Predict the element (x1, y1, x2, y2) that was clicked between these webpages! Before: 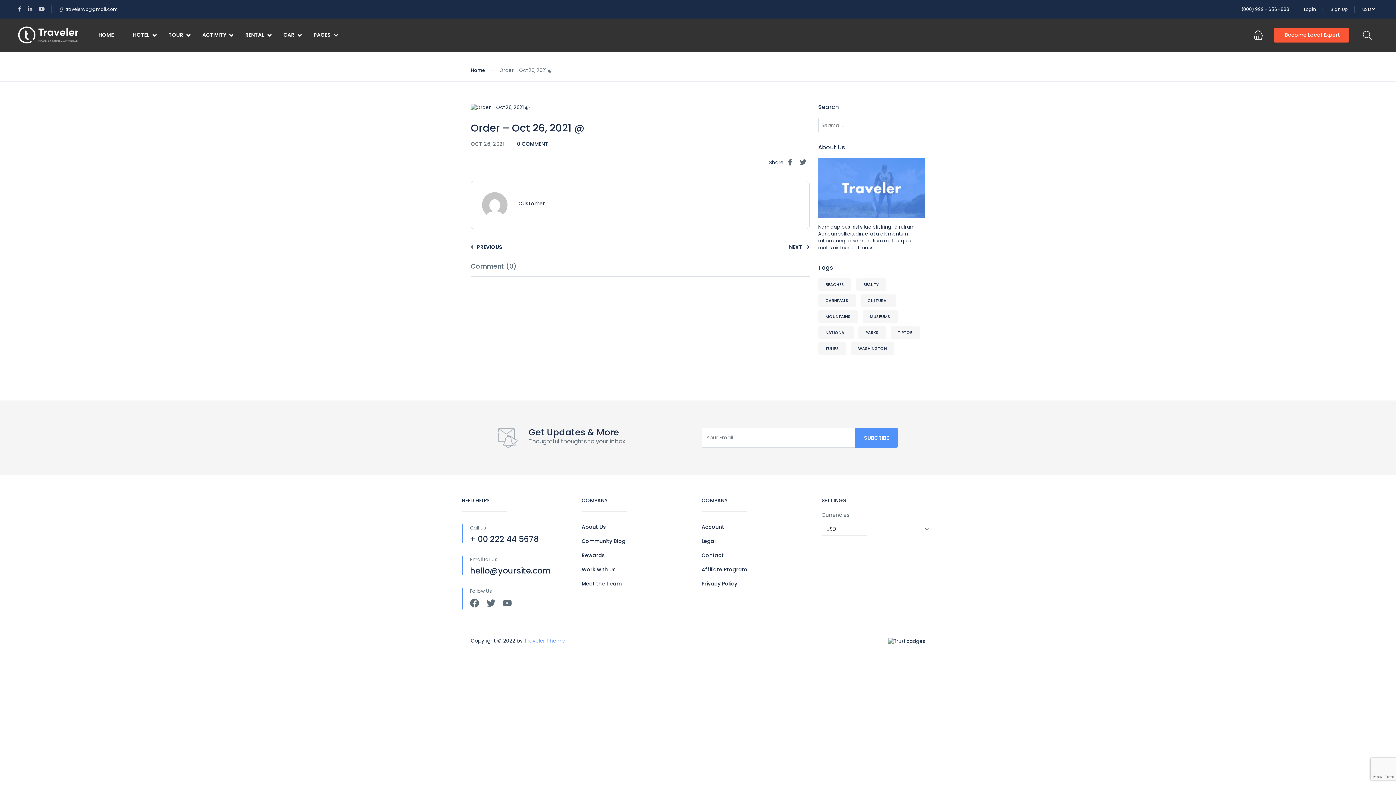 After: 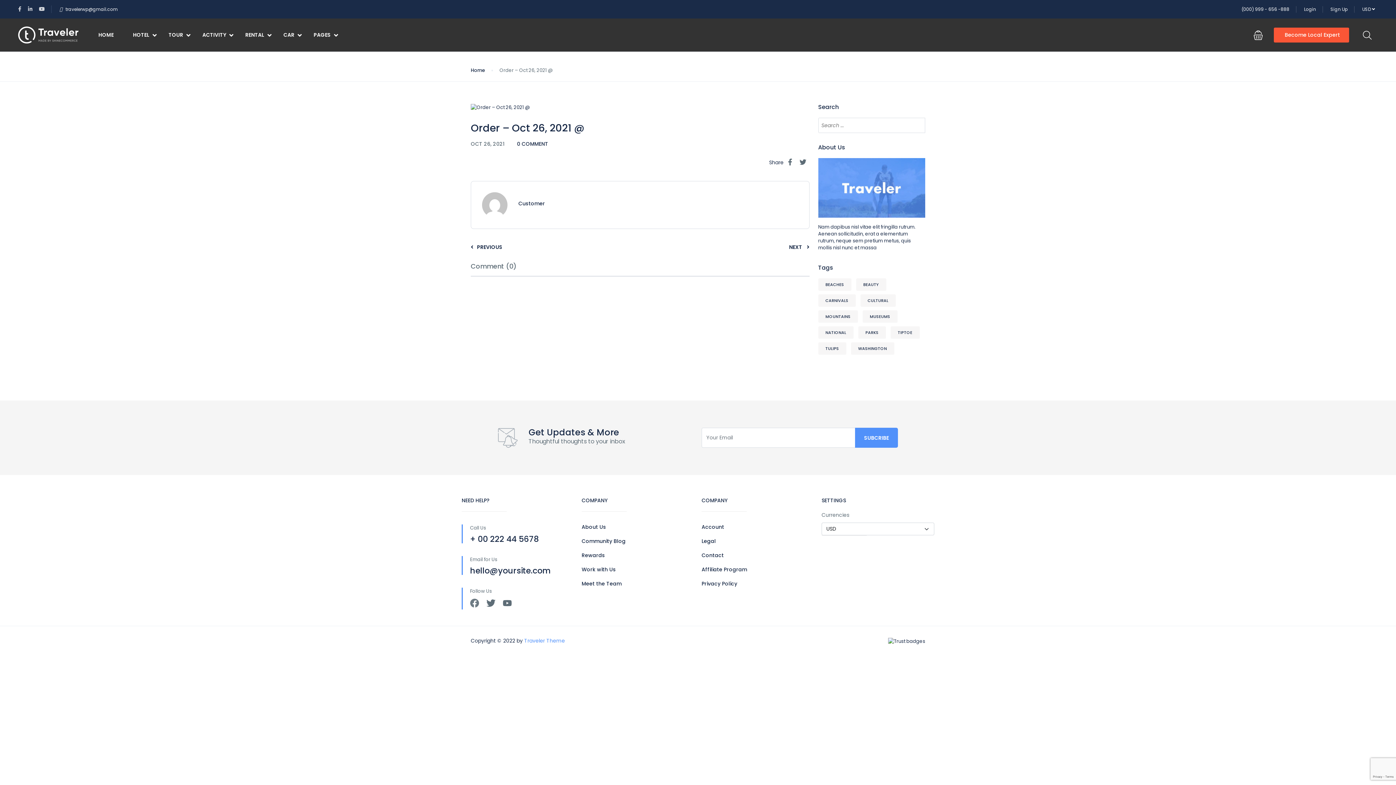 Action: label: Facebook bbox: (470, 599, 479, 608)